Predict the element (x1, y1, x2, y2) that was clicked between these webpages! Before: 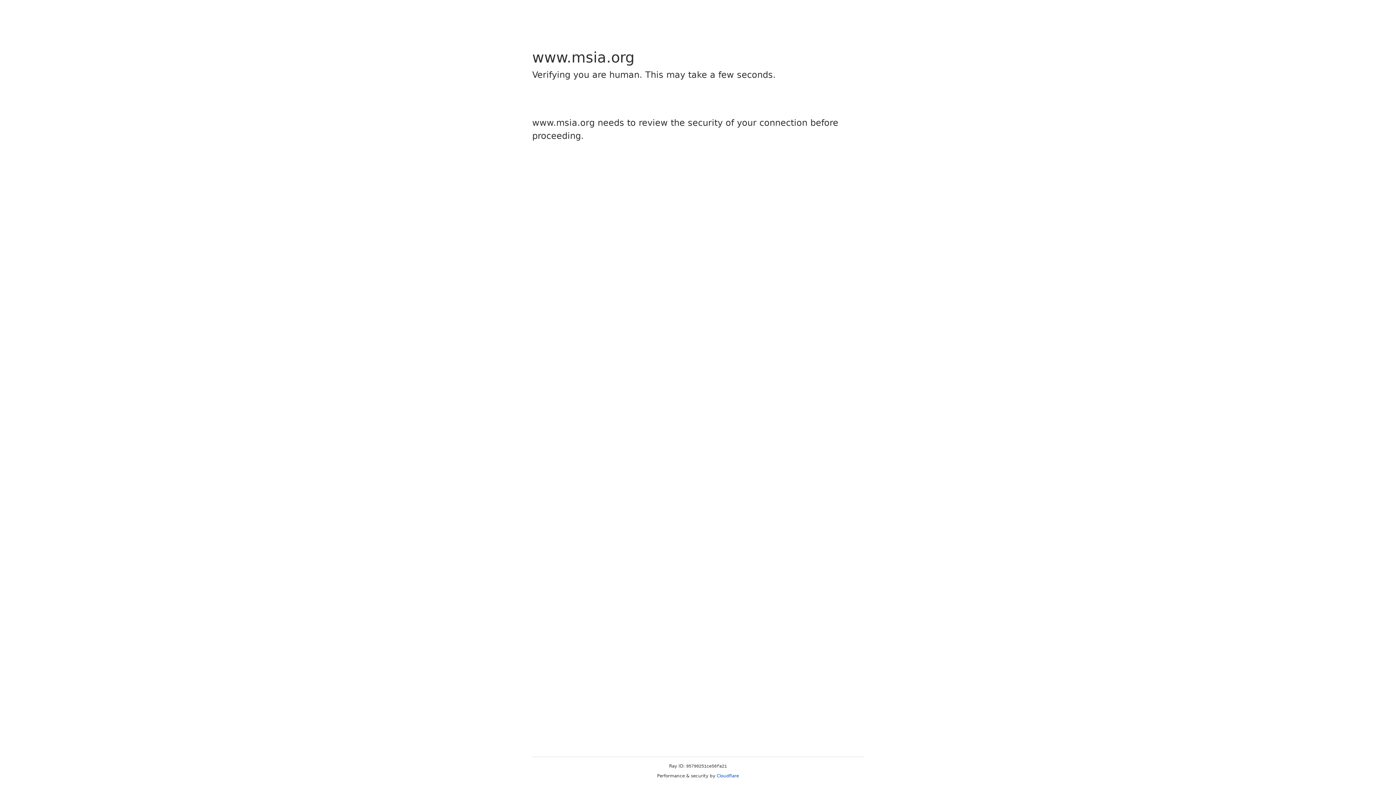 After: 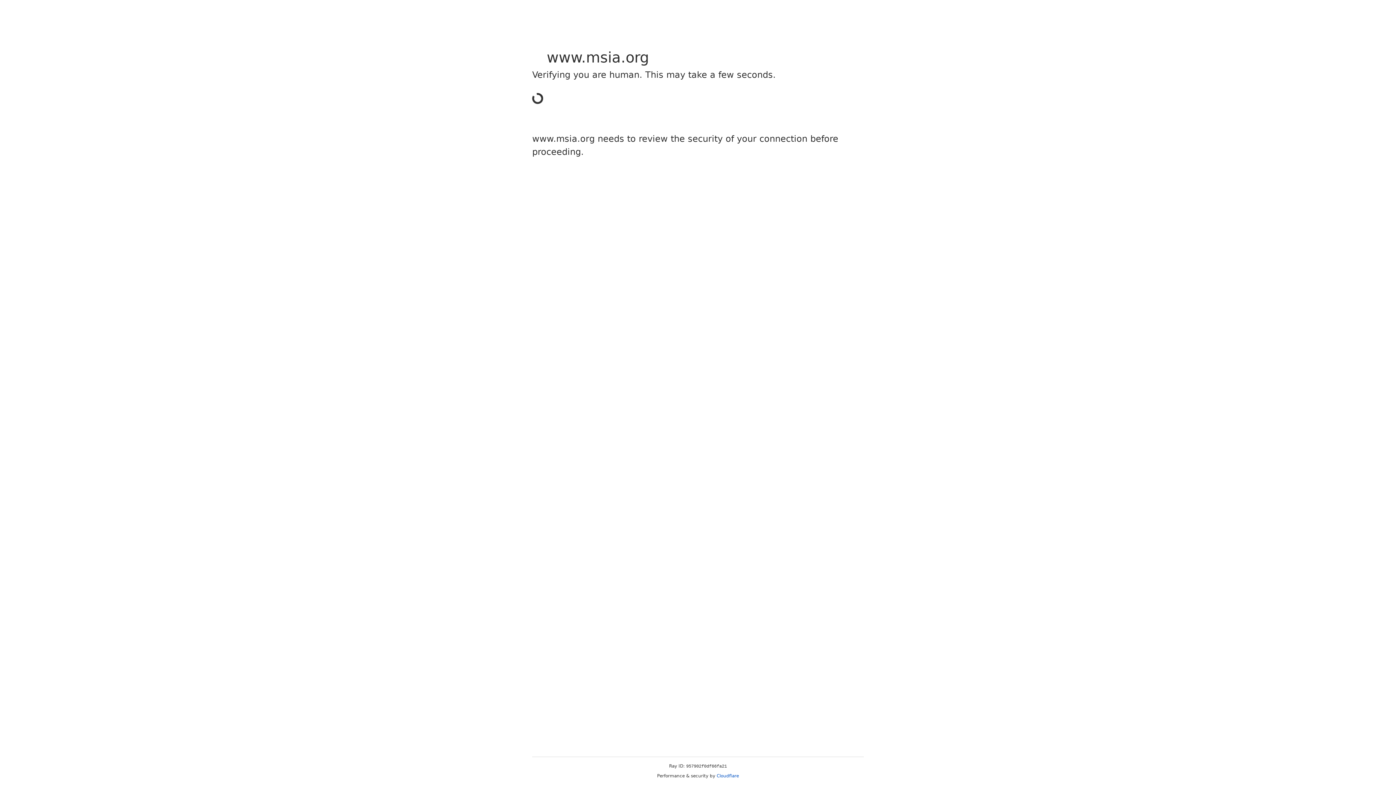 Action: bbox: (716, 773, 739, 778) label: Cloudflare